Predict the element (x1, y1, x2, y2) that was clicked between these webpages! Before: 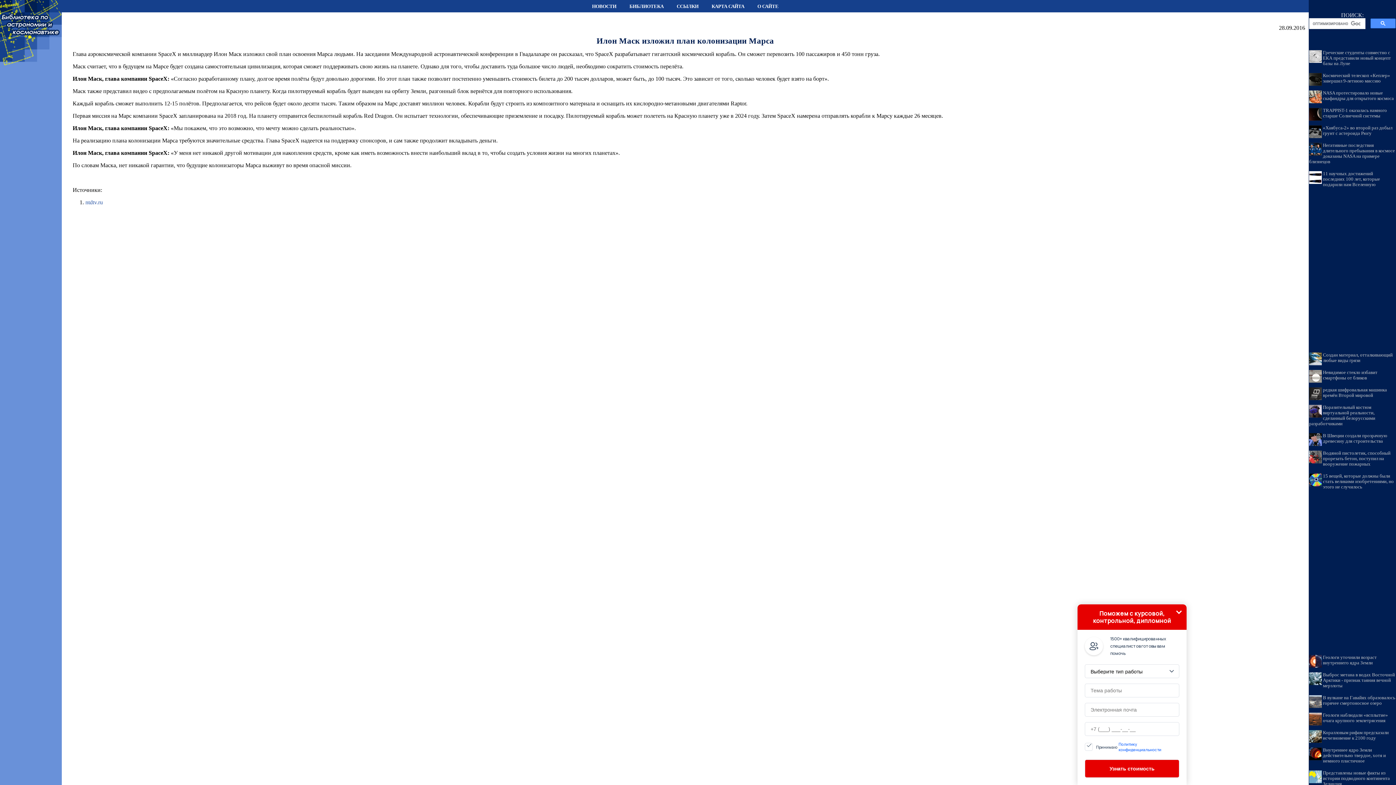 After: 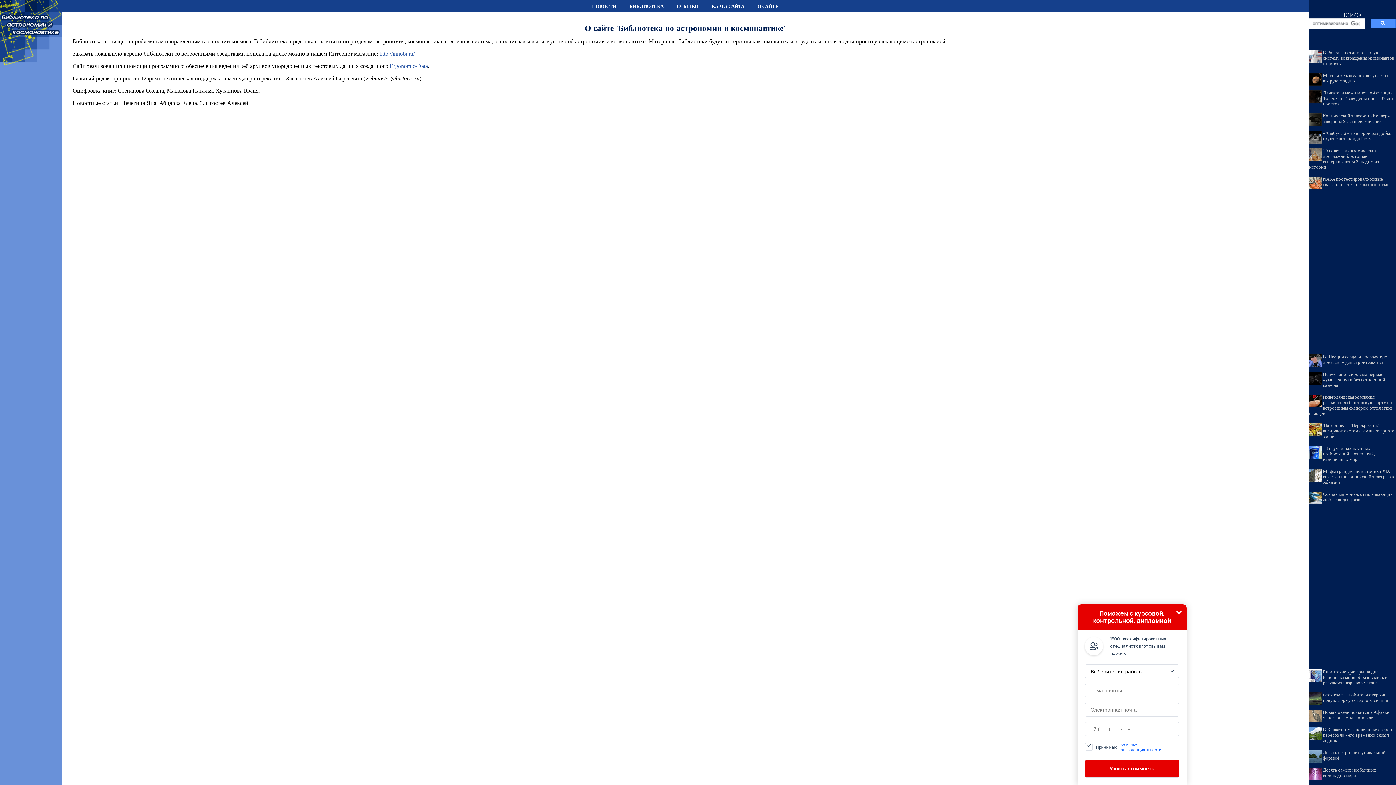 Action: bbox: (757, 3, 778, 9) label: О САЙТЕ